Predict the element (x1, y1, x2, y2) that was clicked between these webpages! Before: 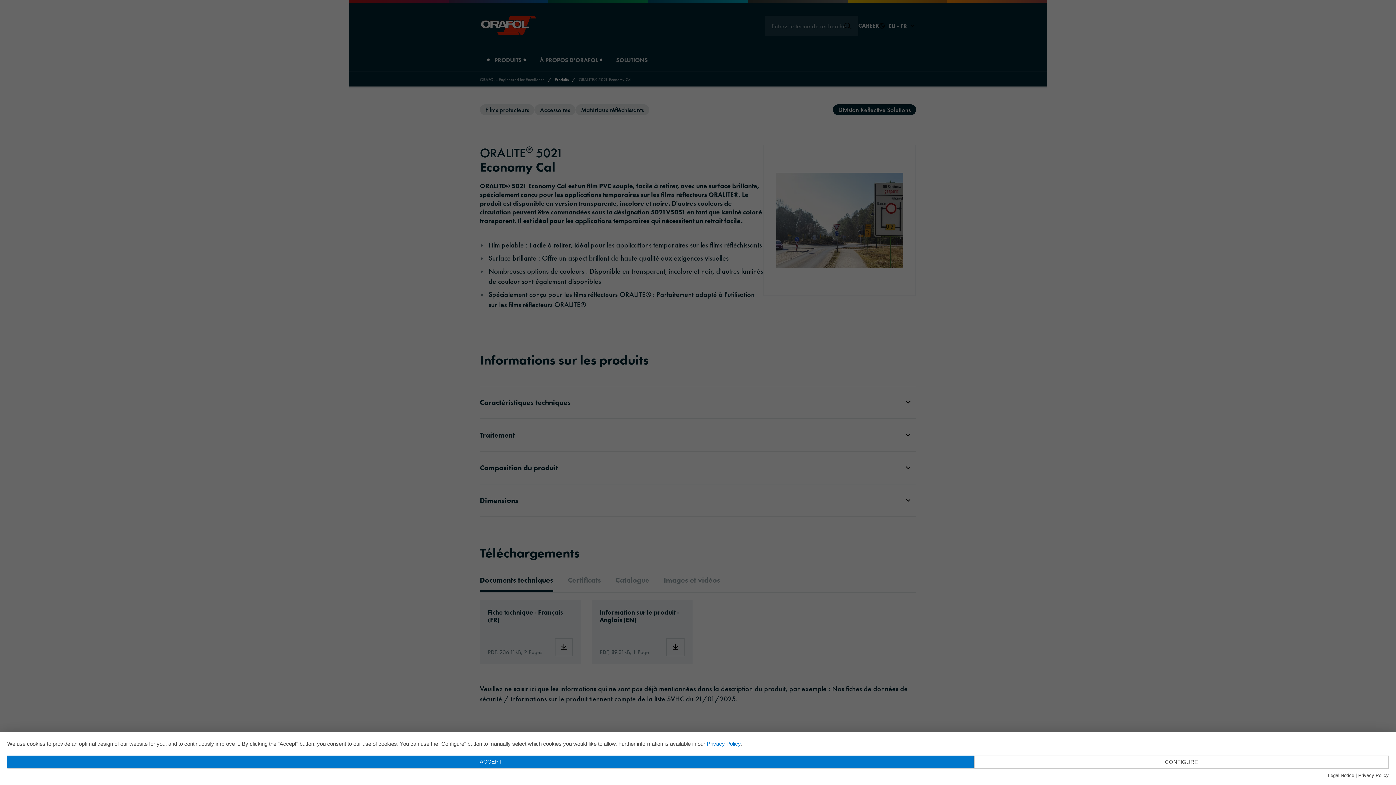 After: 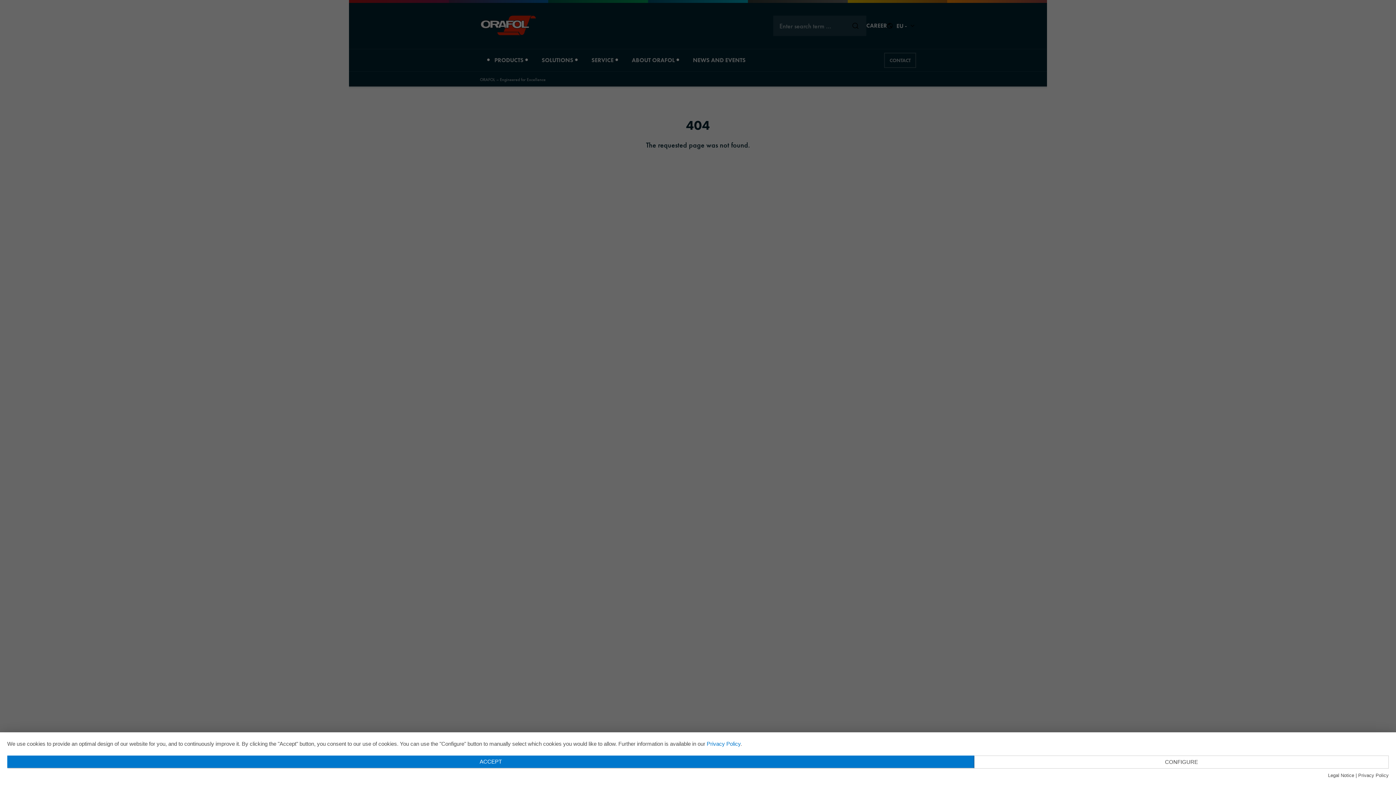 Action: bbox: (1358, 773, 1389, 778) label: Privacy Policy